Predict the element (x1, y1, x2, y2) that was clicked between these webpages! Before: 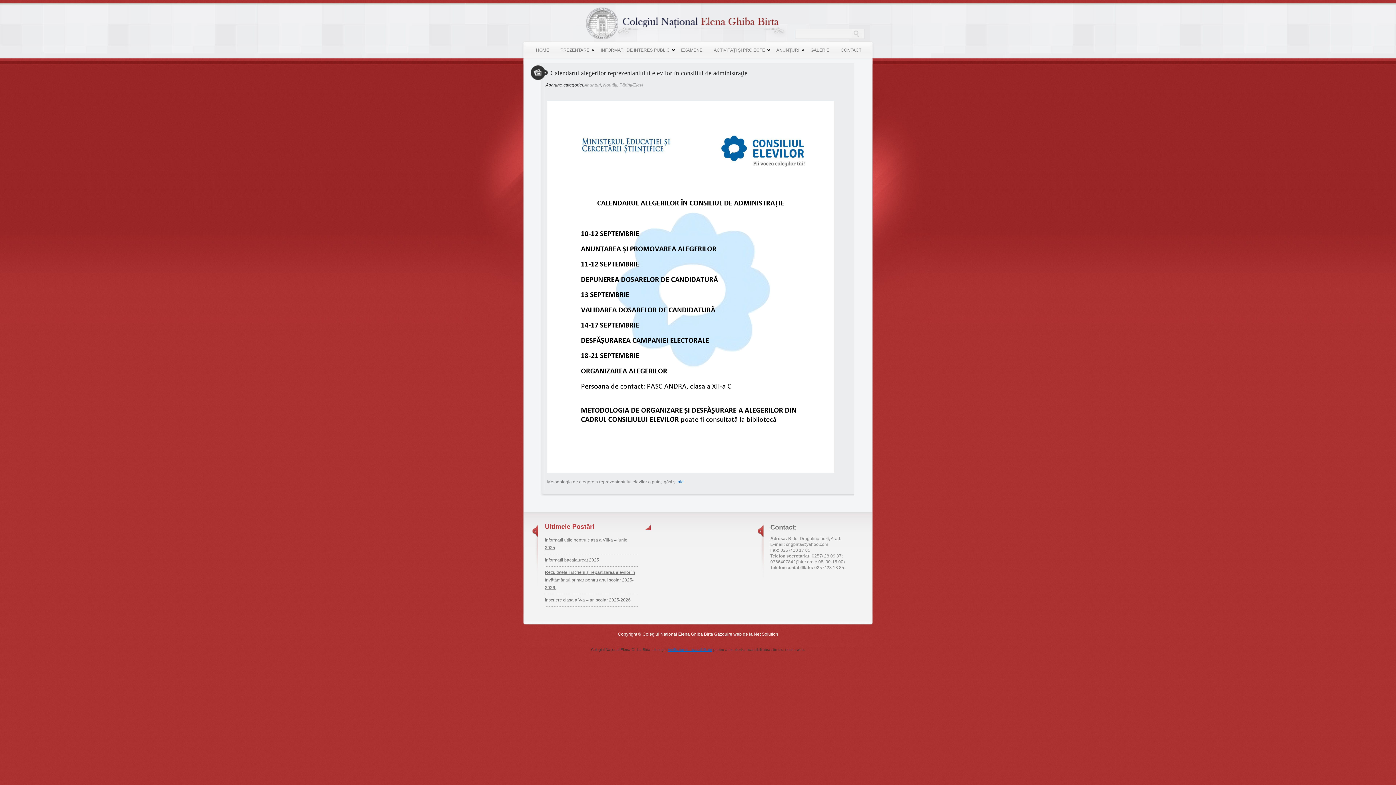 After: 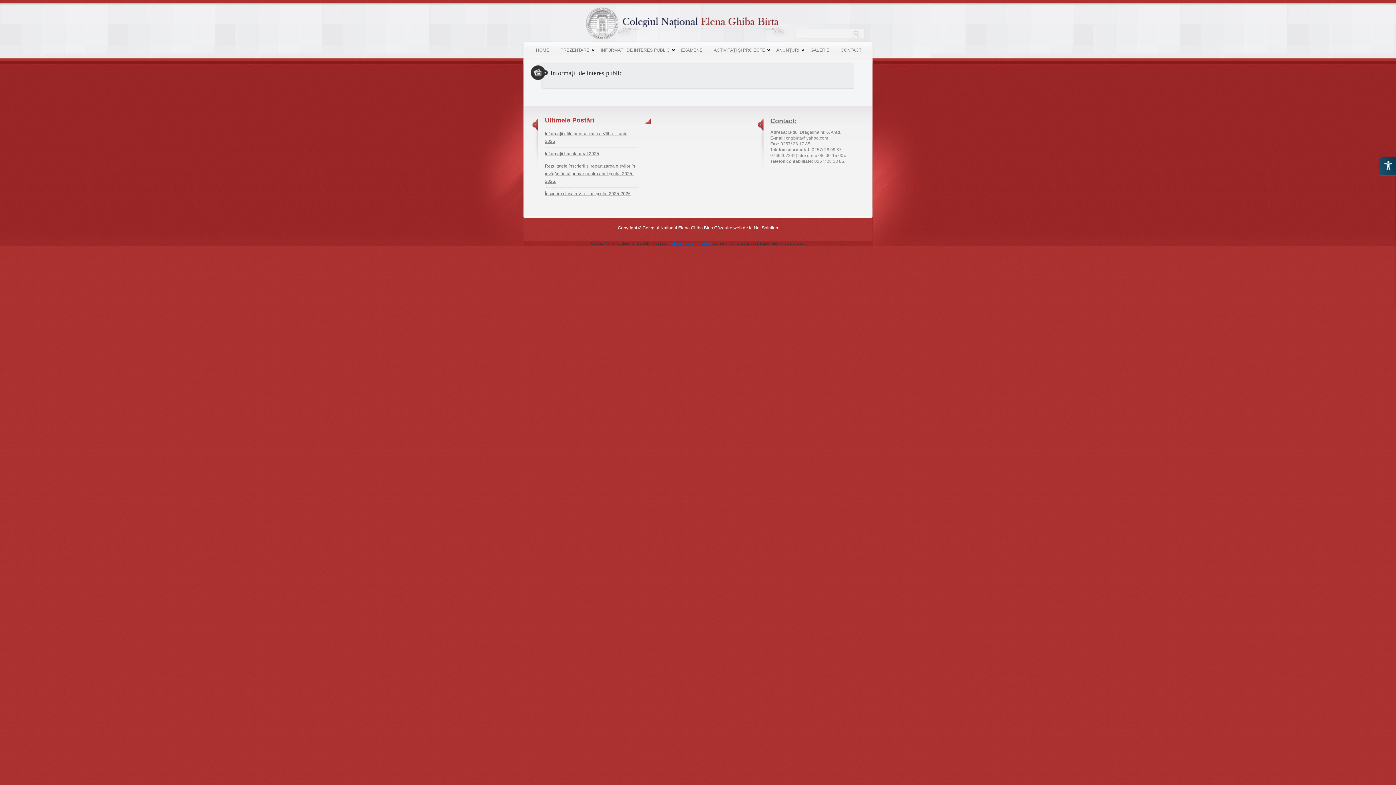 Action: label: INFORMAŢII DE INTERES PUBLIC bbox: (596, 38, 674, 58)